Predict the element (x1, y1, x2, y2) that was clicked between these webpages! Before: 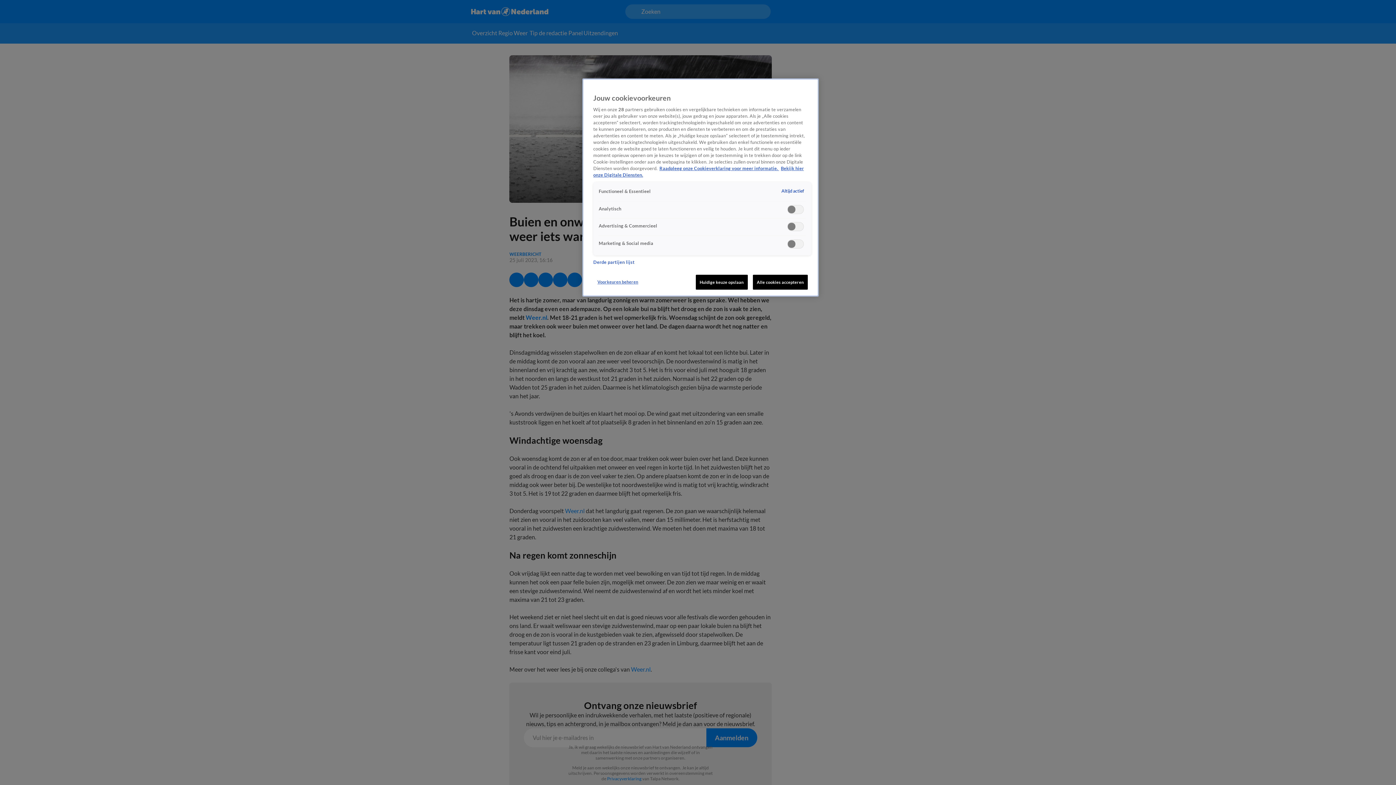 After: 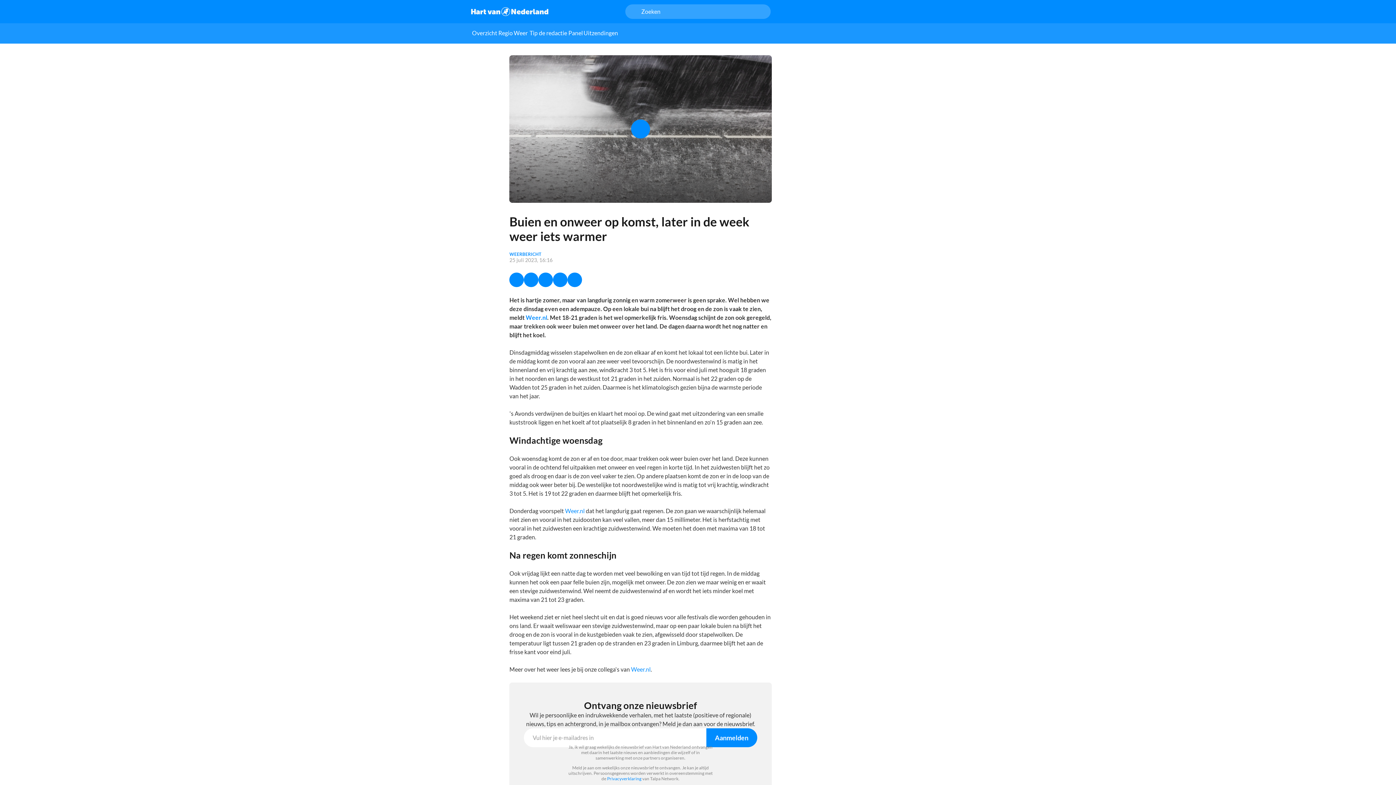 Action: label: Alle cookies accepteren bbox: (753, 274, 808, 289)